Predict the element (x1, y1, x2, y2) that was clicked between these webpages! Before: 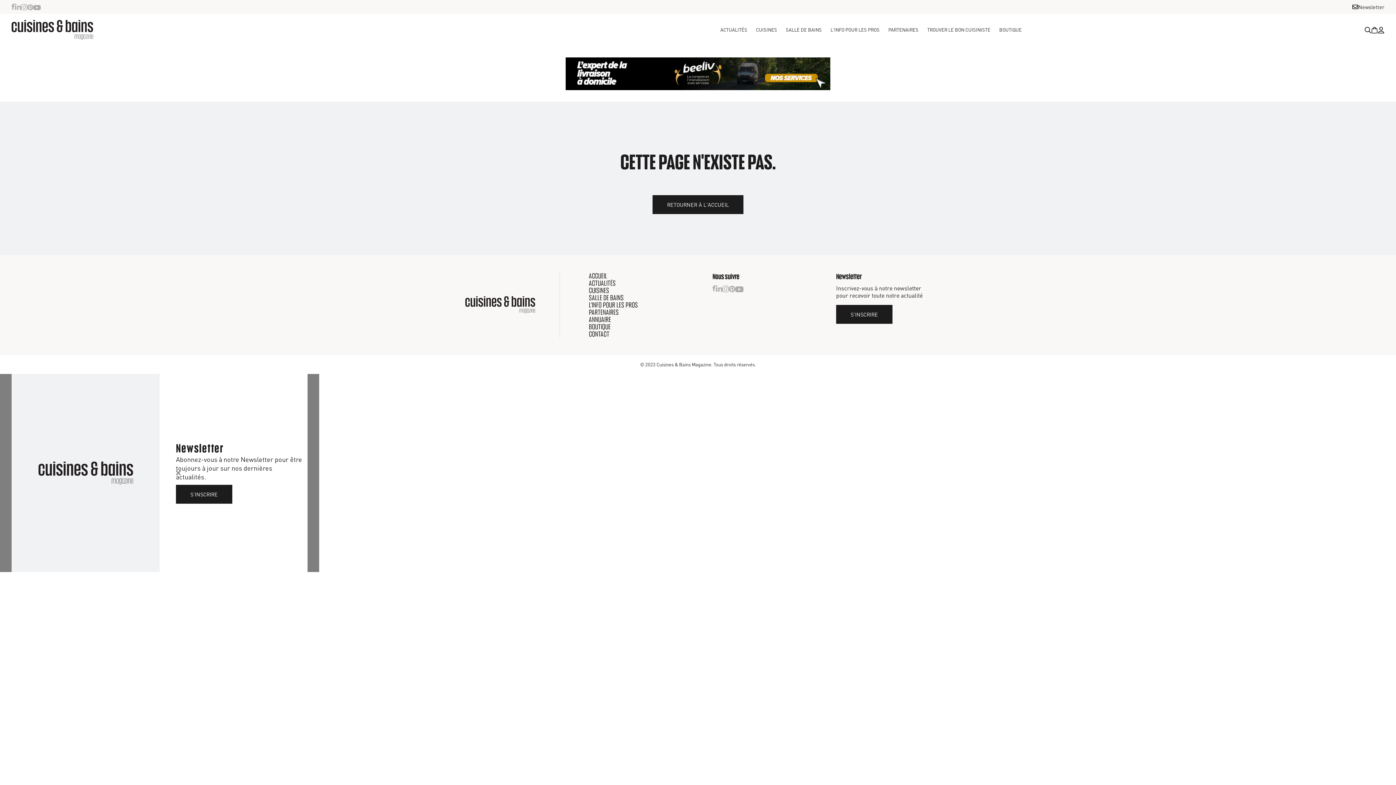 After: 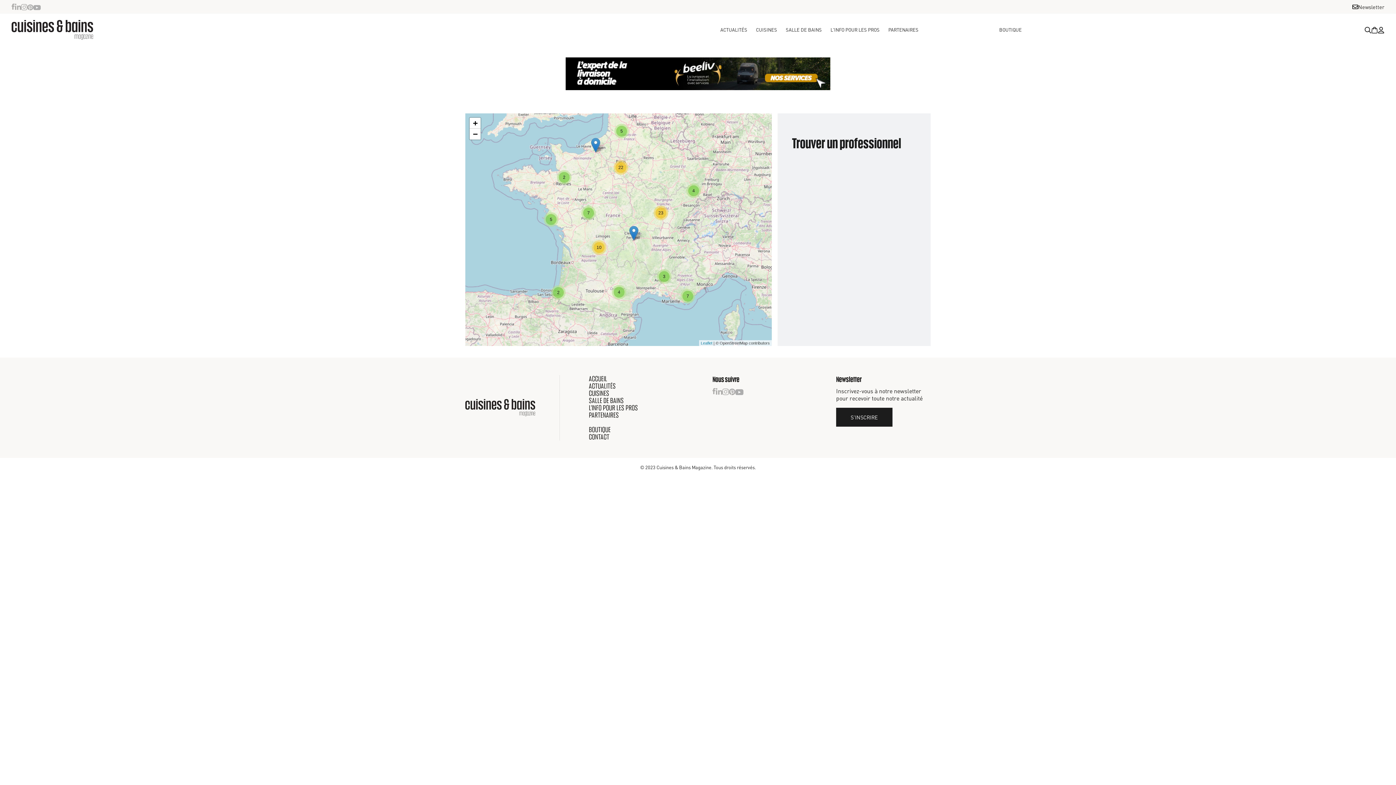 Action: label: TROUVER LE BON CUISINISTE bbox: (923, 23, 995, 36)